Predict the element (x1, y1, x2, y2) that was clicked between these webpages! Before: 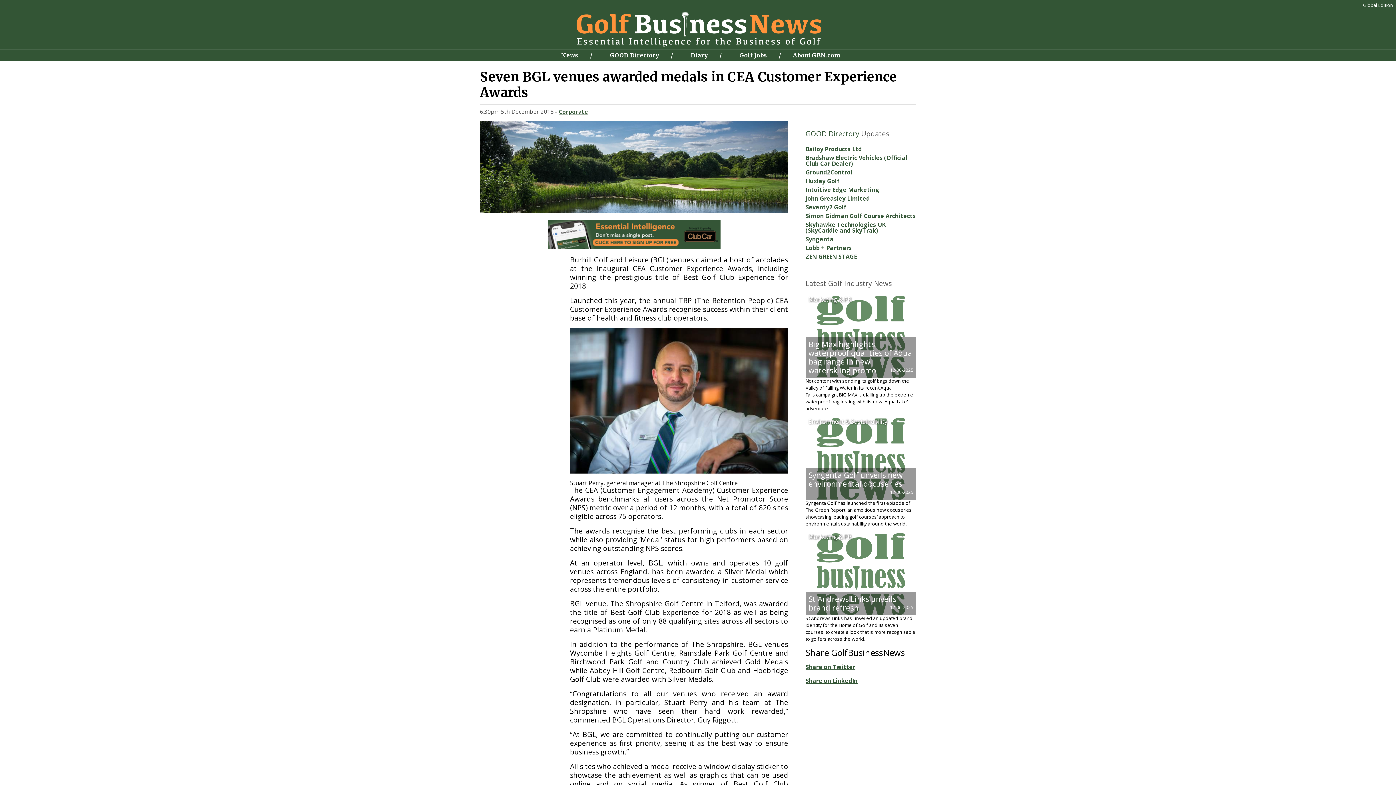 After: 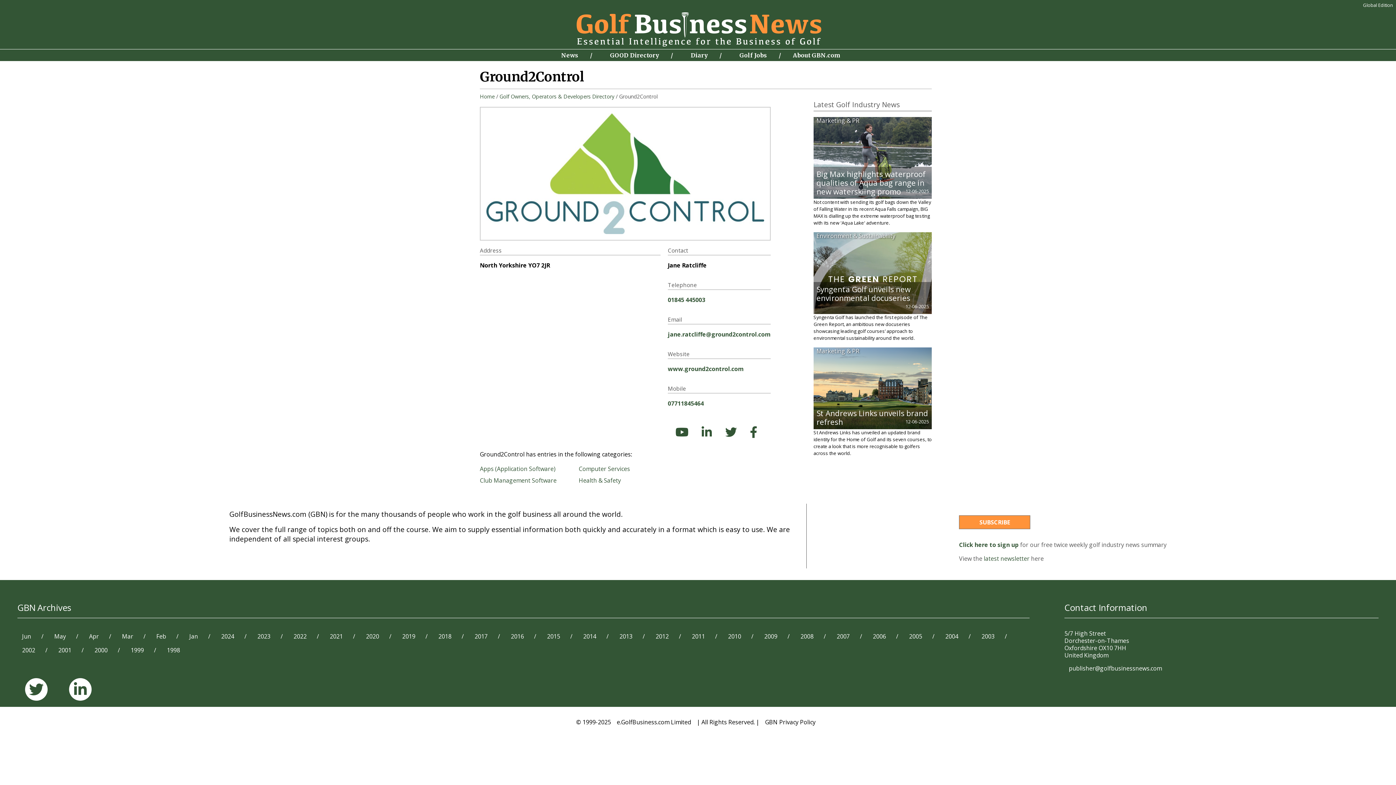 Action: bbox: (805, 168, 852, 176) label: Ground2Control